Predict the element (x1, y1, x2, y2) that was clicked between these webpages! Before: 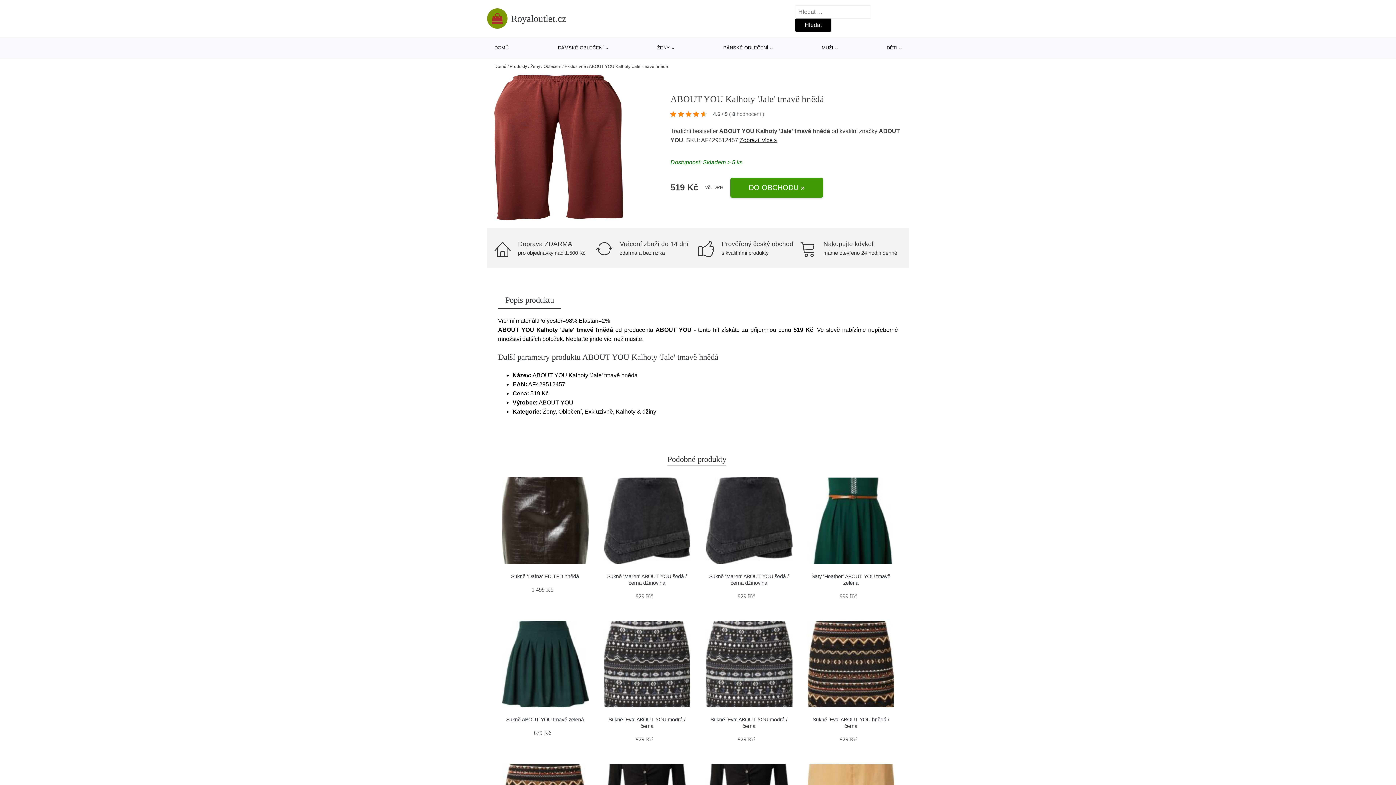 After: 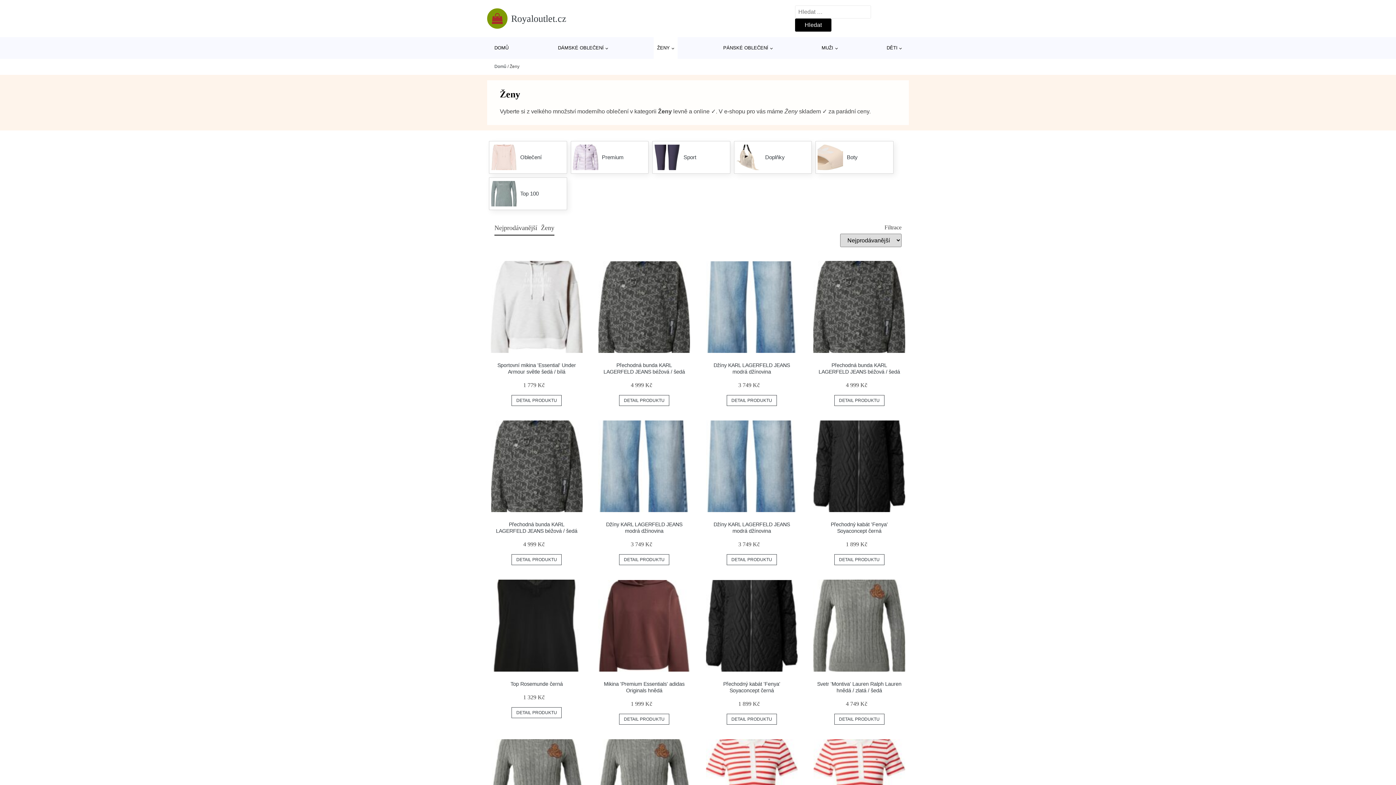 Action: label: Ženy bbox: (530, 64, 540, 69)